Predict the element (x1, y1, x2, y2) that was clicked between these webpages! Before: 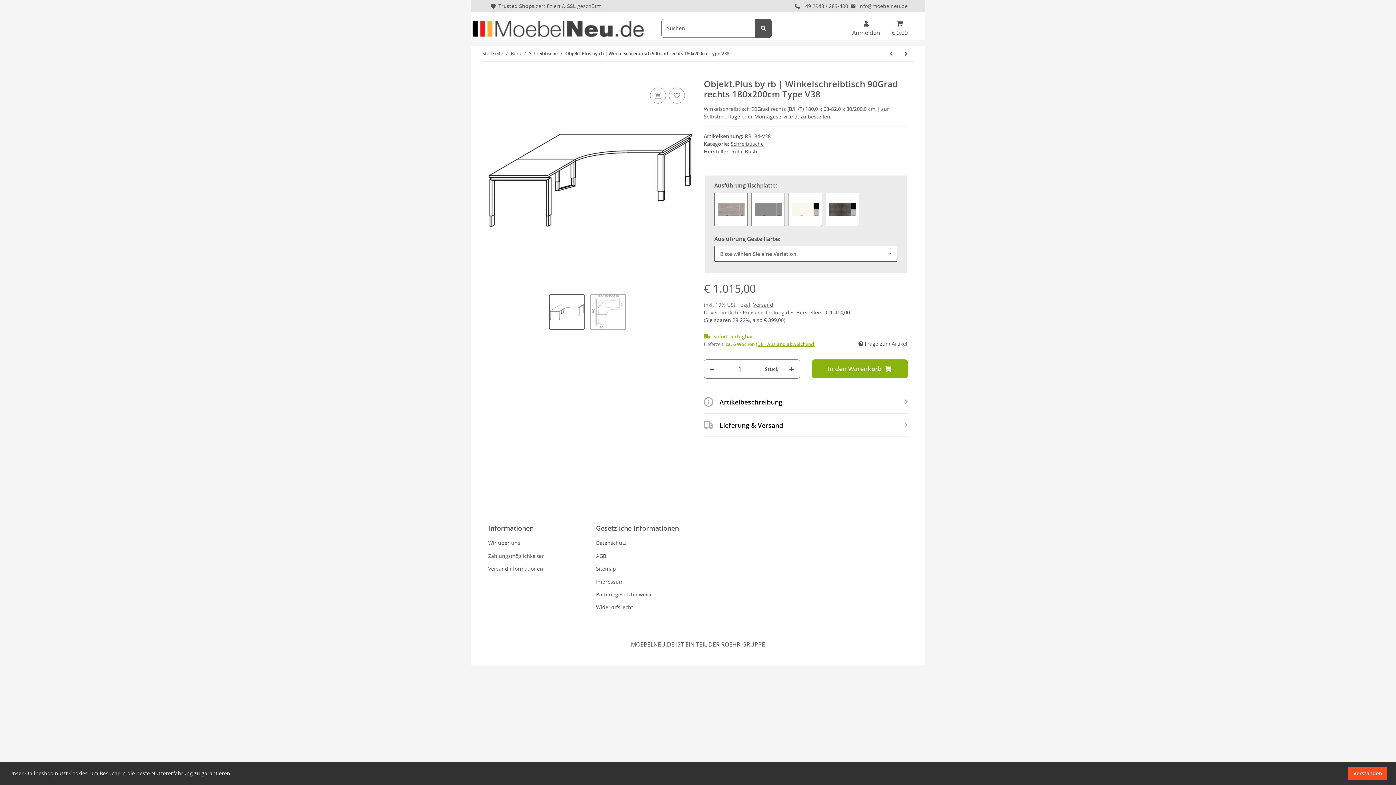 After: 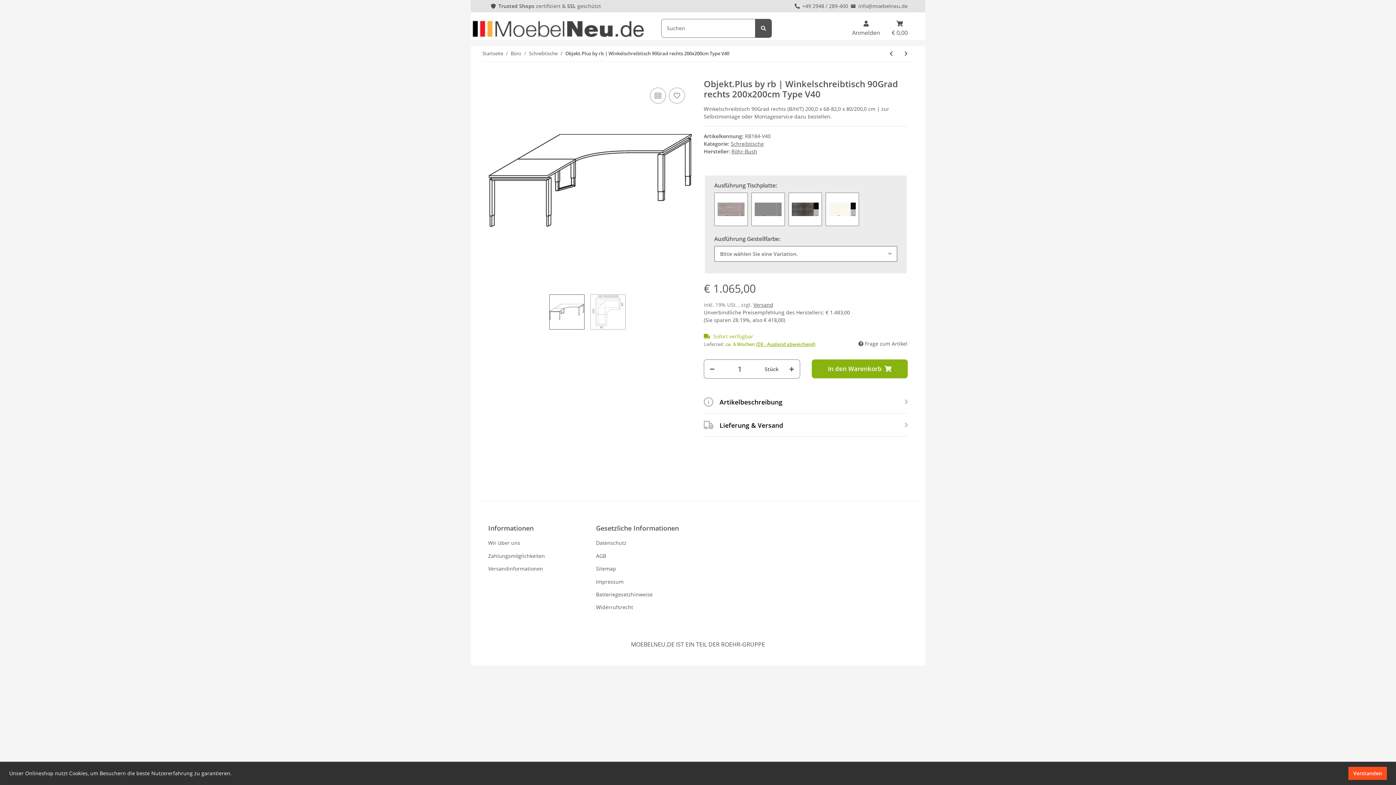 Action: label: zum nächsten Artikel: Objekt.Plus by rb | Winkelschreibtisch 90Grad rechts 200x200cm Type V40 bbox: (898, 45, 913, 61)